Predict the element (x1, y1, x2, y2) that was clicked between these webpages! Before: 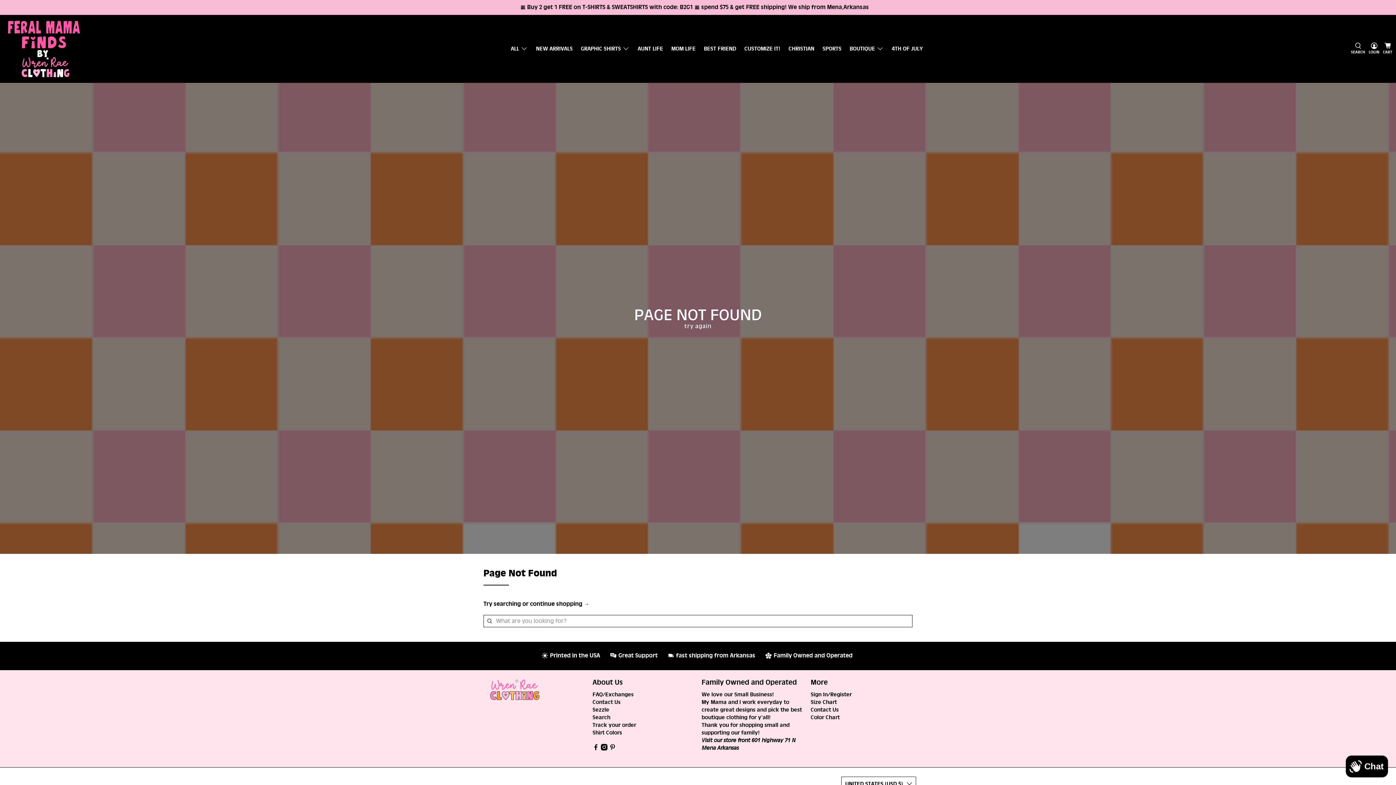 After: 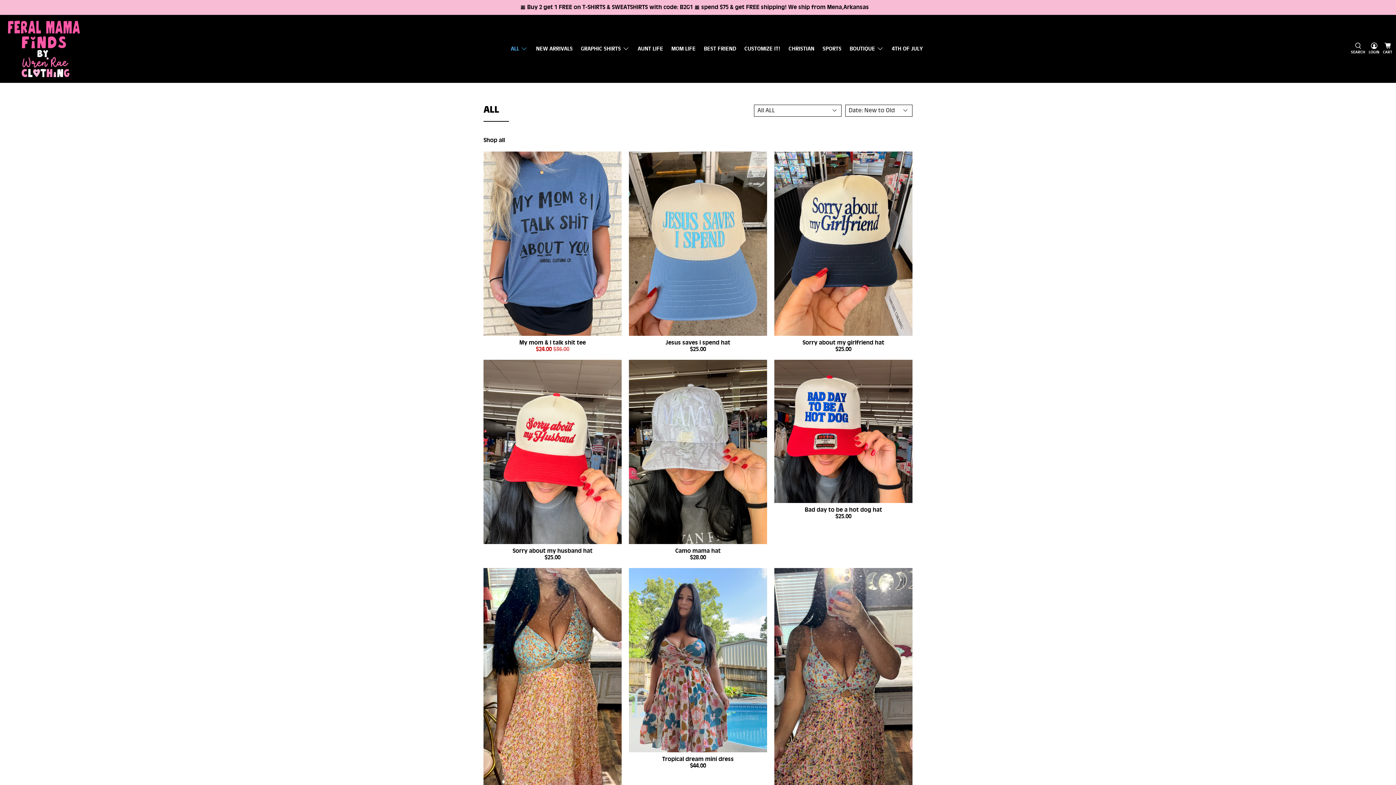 Action: label: continue shopping → bbox: (530, 600, 589, 607)